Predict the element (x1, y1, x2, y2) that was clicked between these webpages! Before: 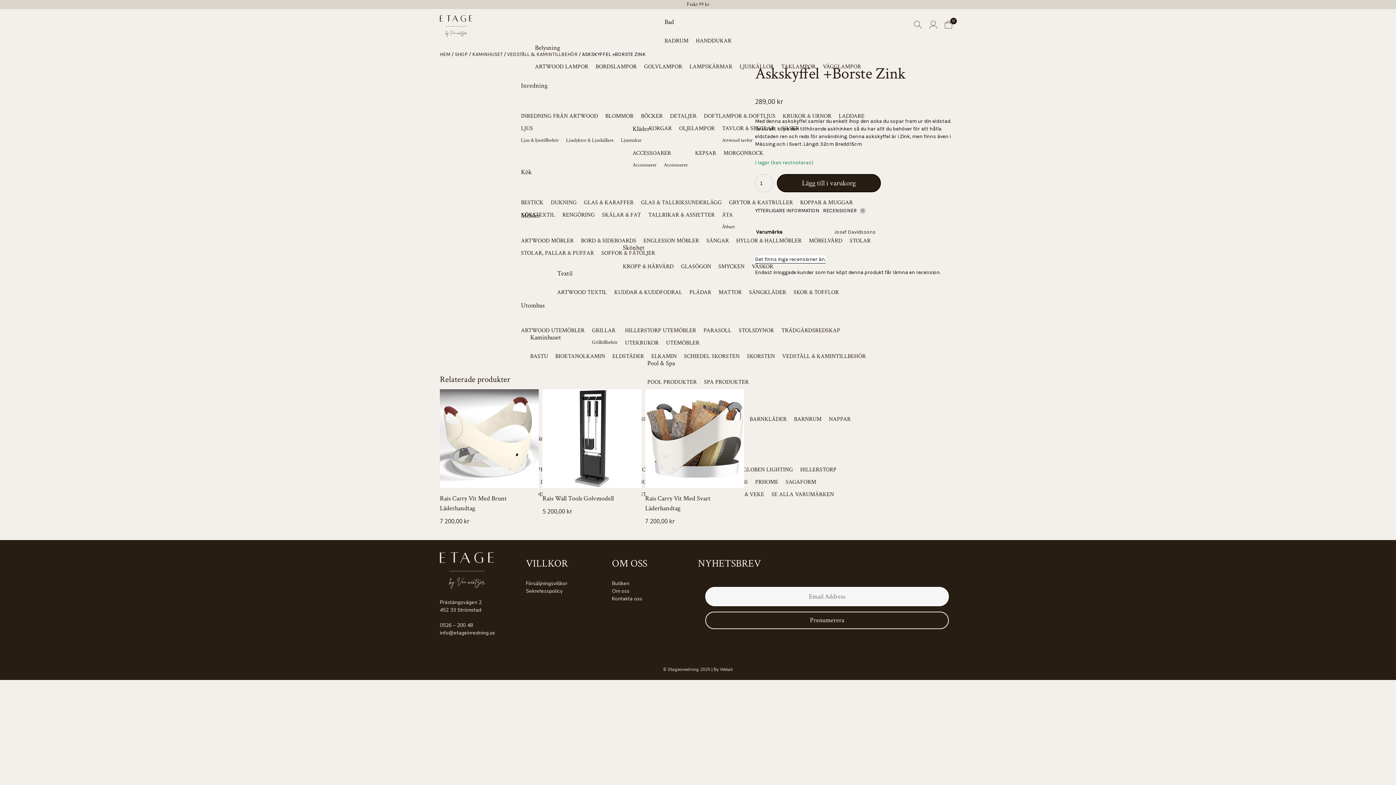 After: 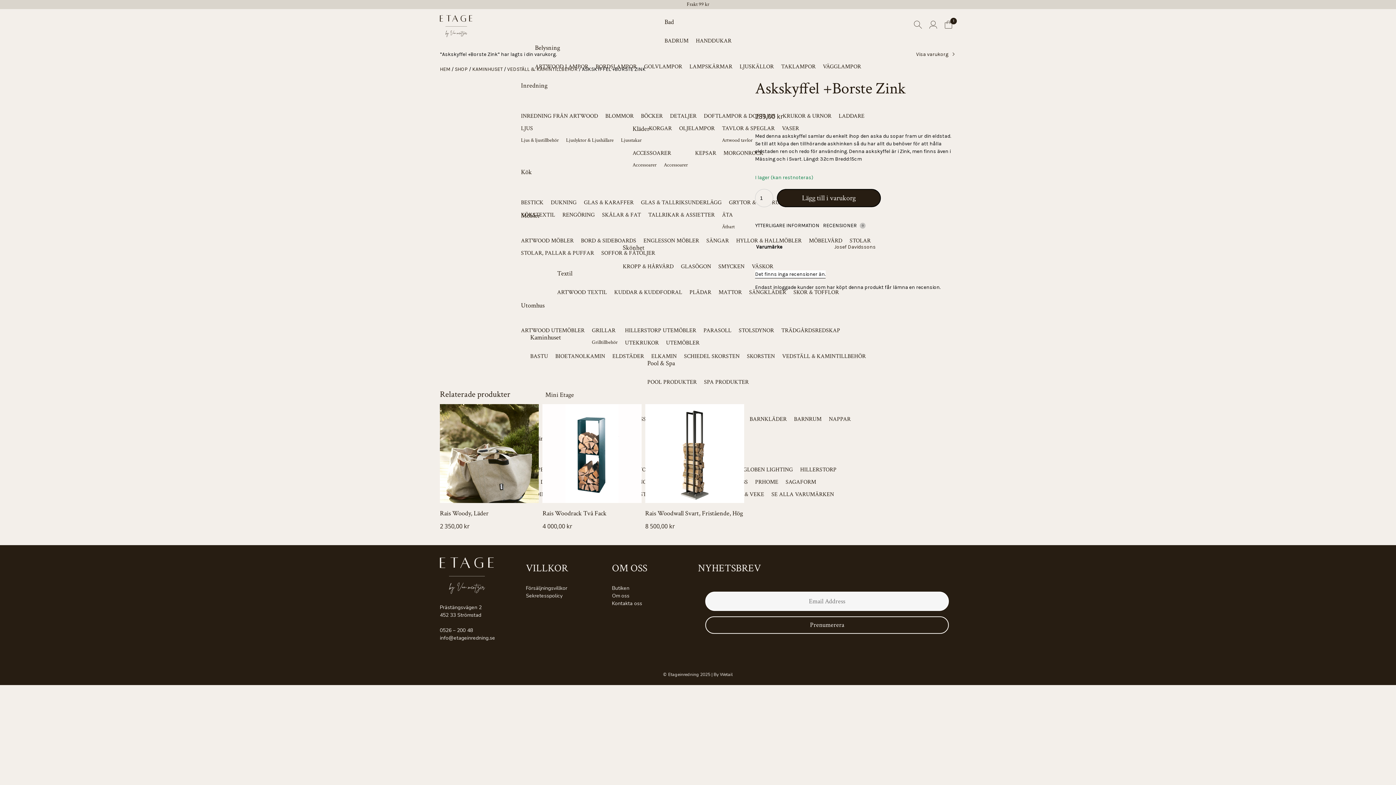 Action: label: Lägg till i varukorg bbox: (777, 174, 881, 192)